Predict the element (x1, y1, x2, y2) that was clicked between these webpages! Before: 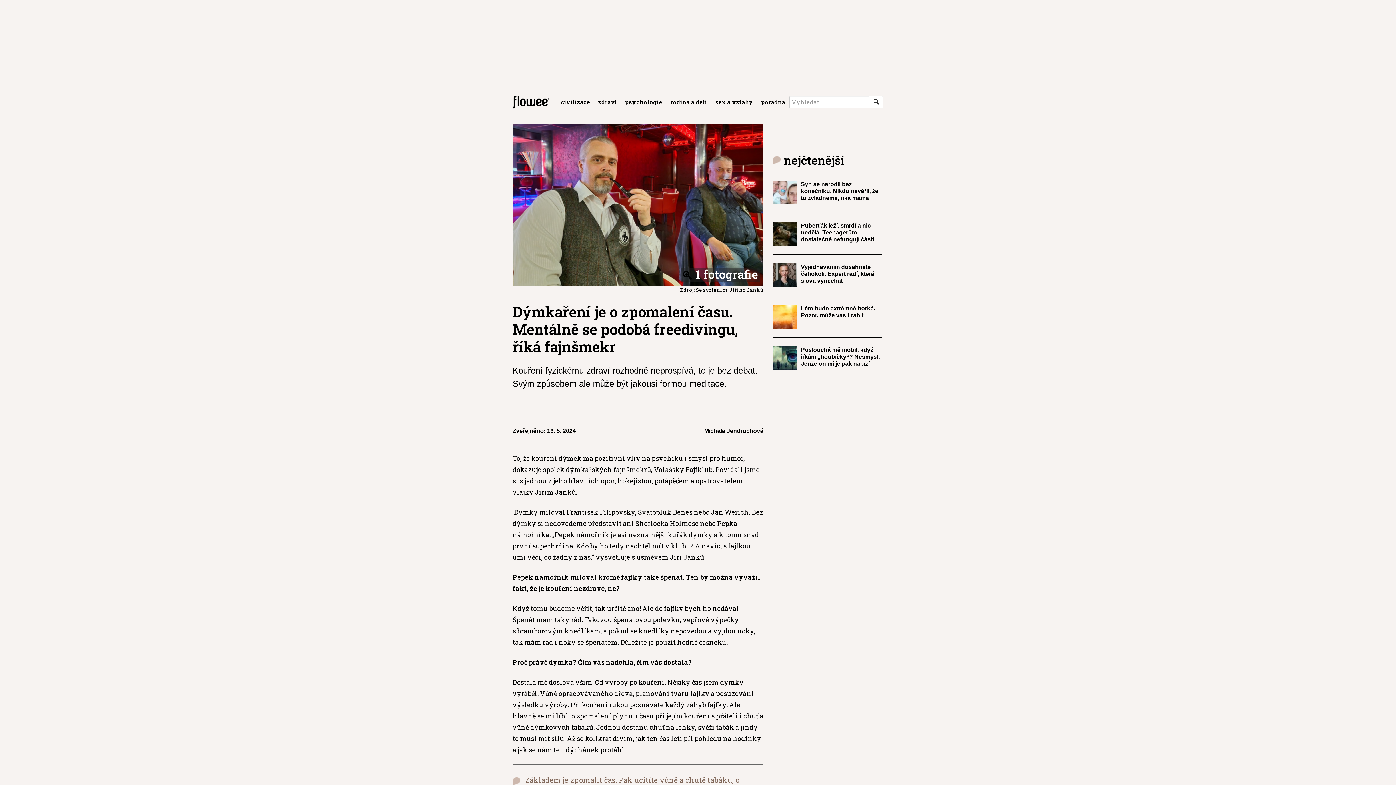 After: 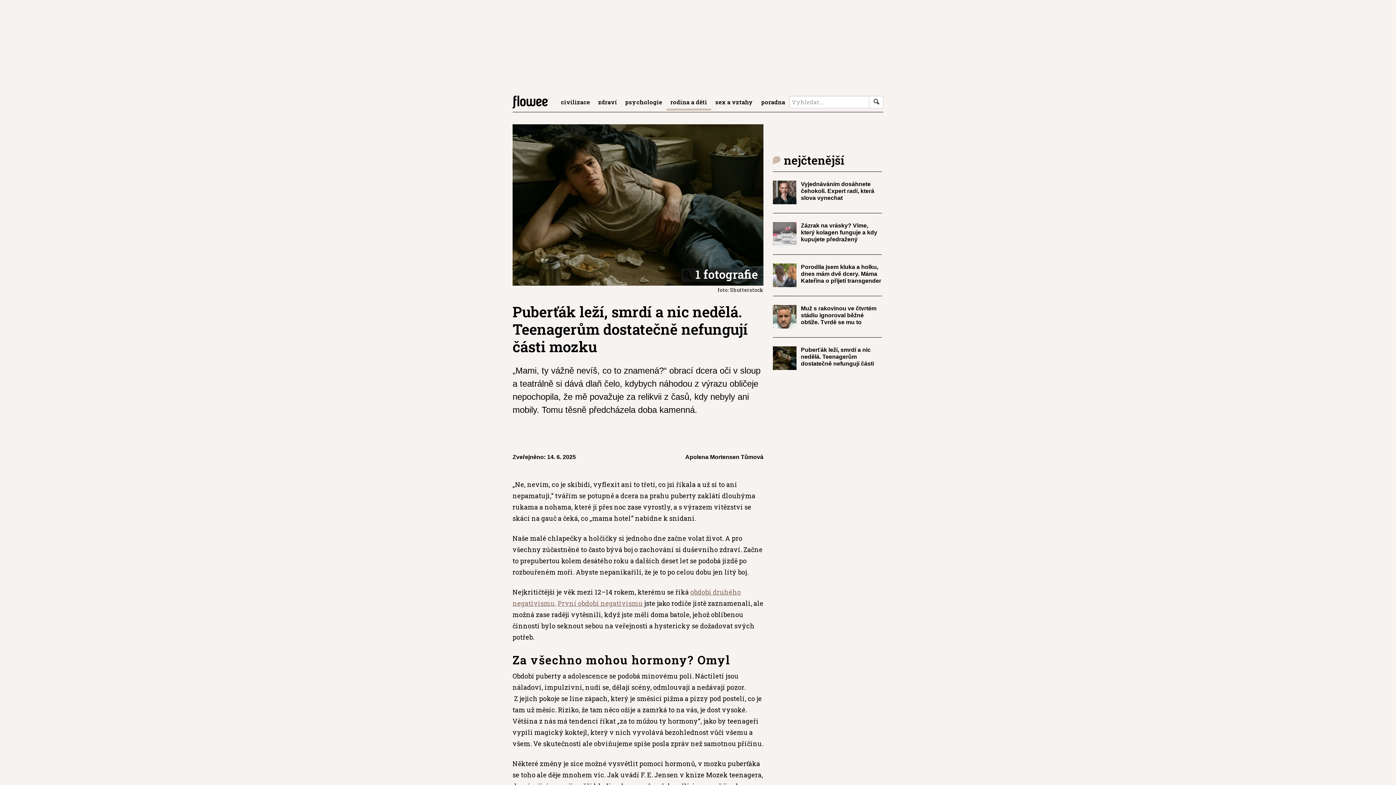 Action: bbox: (773, 231, 796, 239)